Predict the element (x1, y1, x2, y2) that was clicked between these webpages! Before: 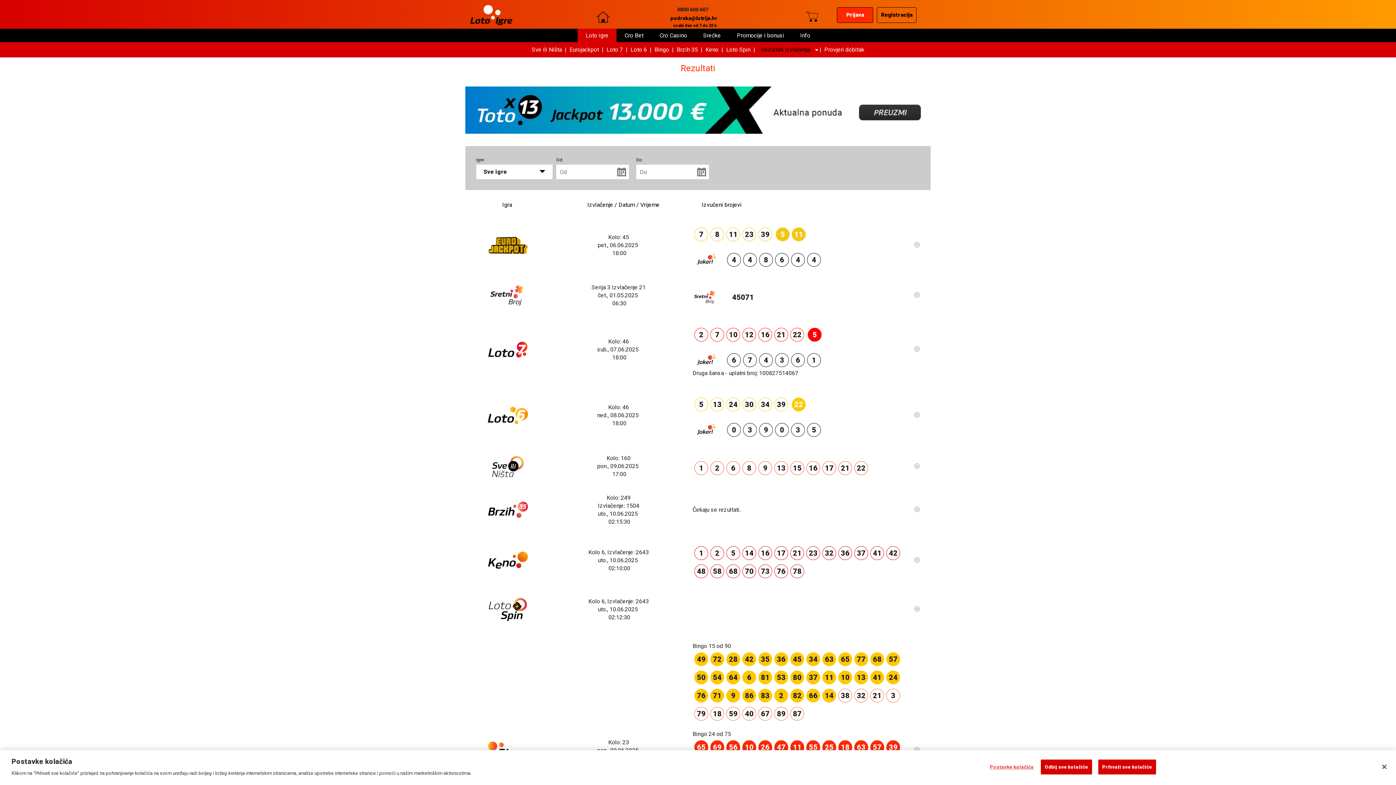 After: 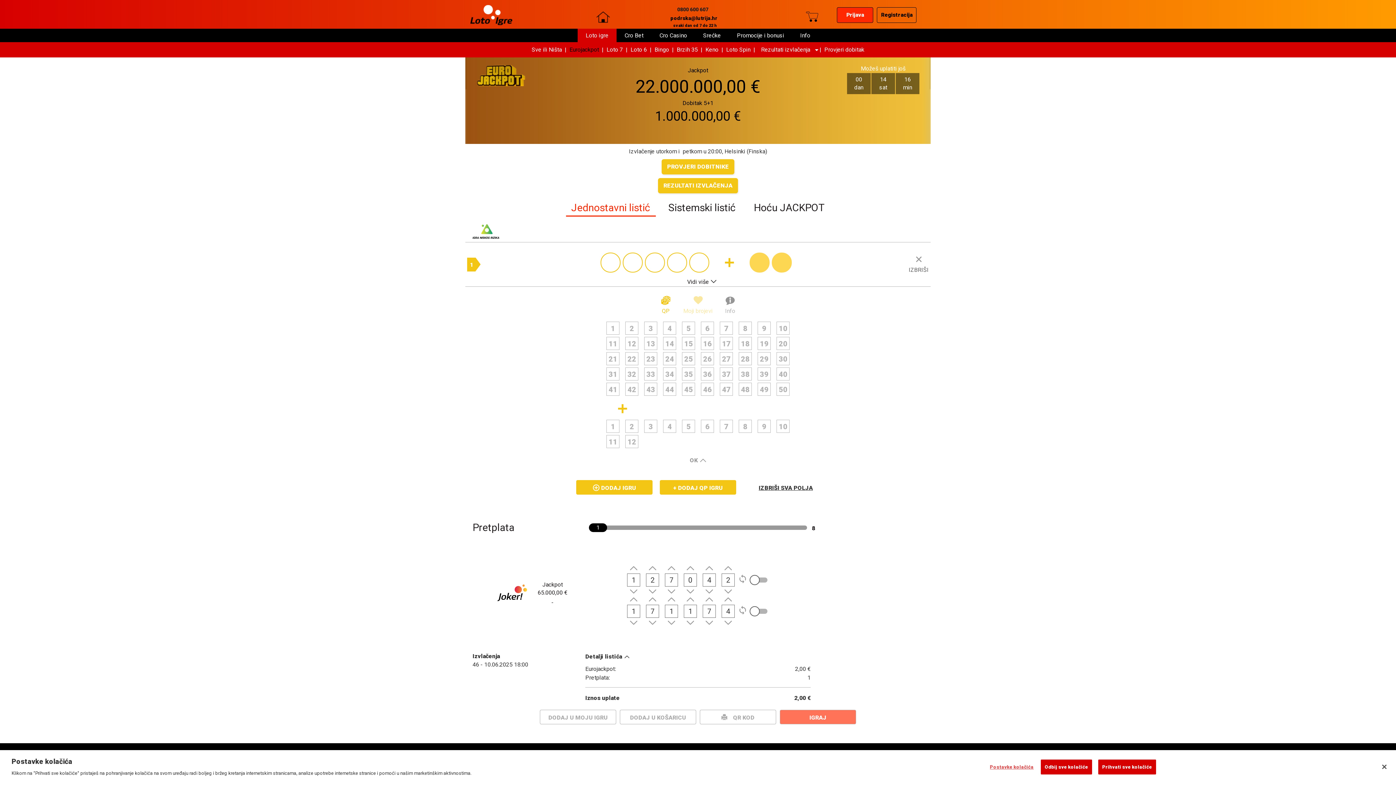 Action: bbox: (566, 42, 602, 57) label: Eurojackpot